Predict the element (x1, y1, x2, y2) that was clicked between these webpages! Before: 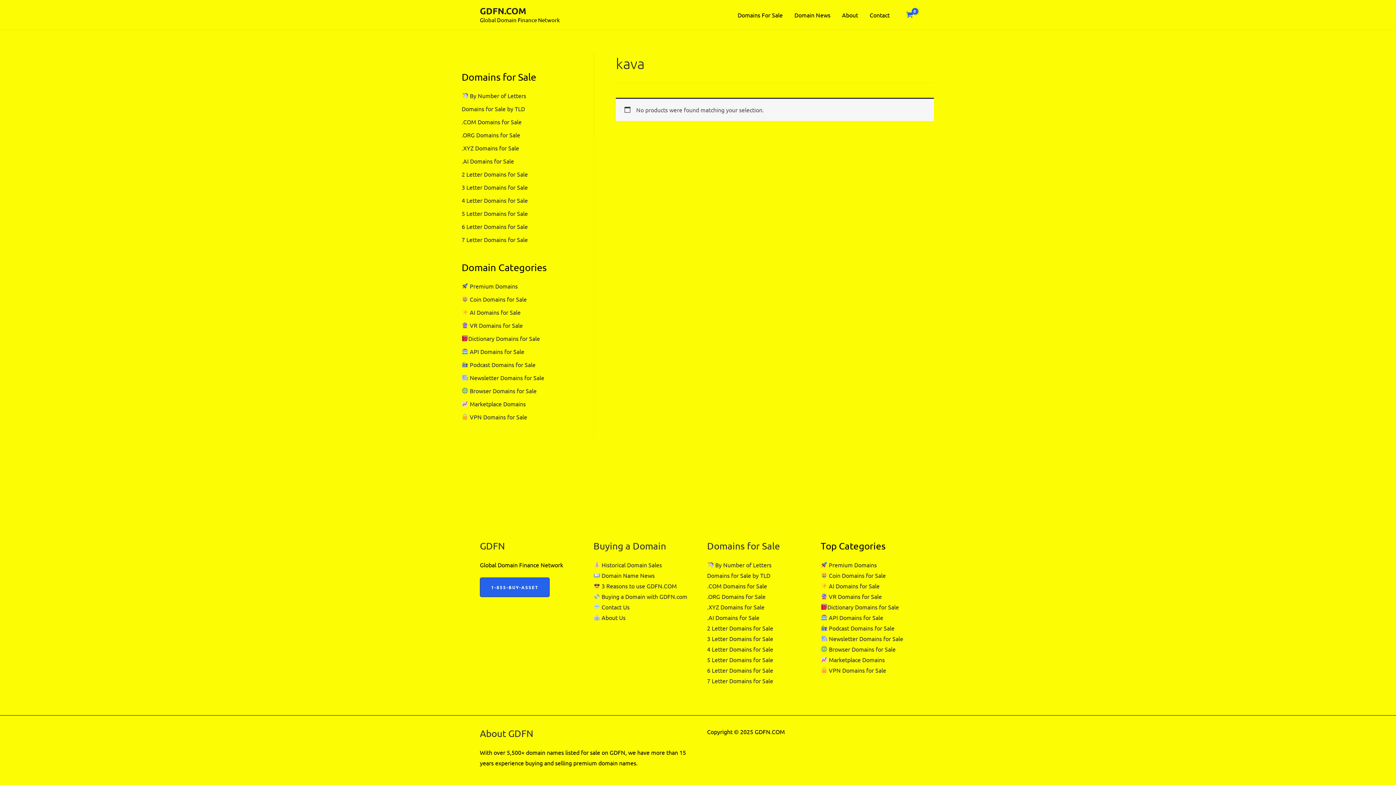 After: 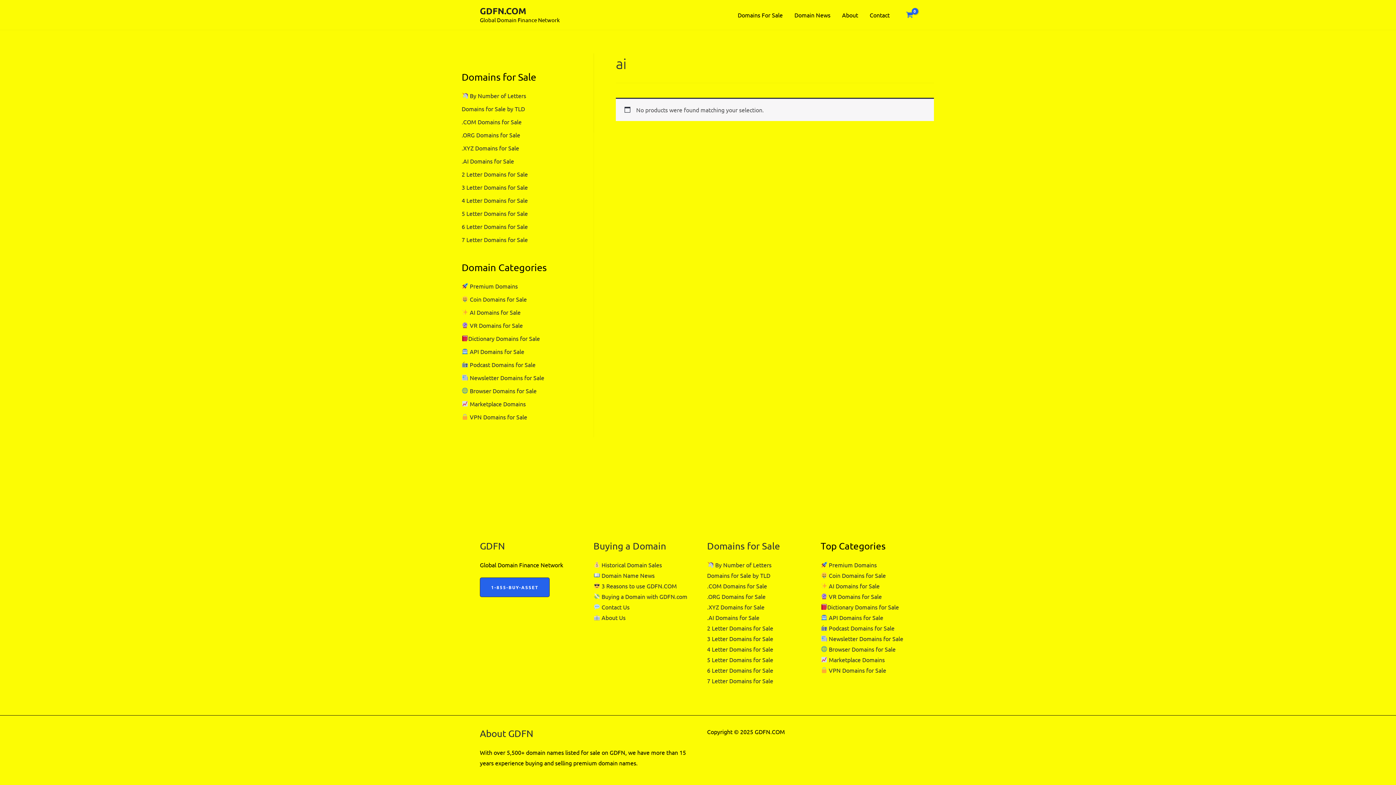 Action: label: .AI Domains for Sale bbox: (461, 157, 514, 164)